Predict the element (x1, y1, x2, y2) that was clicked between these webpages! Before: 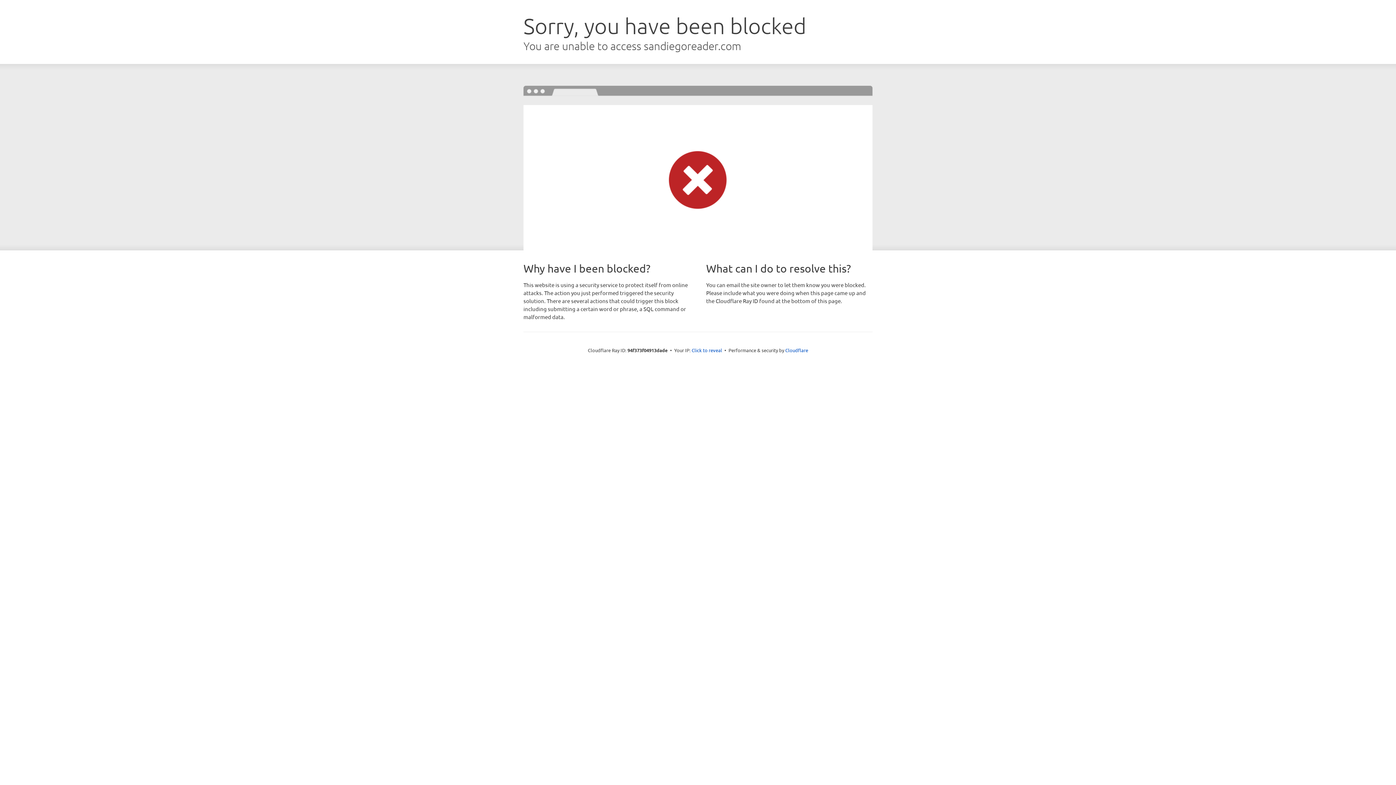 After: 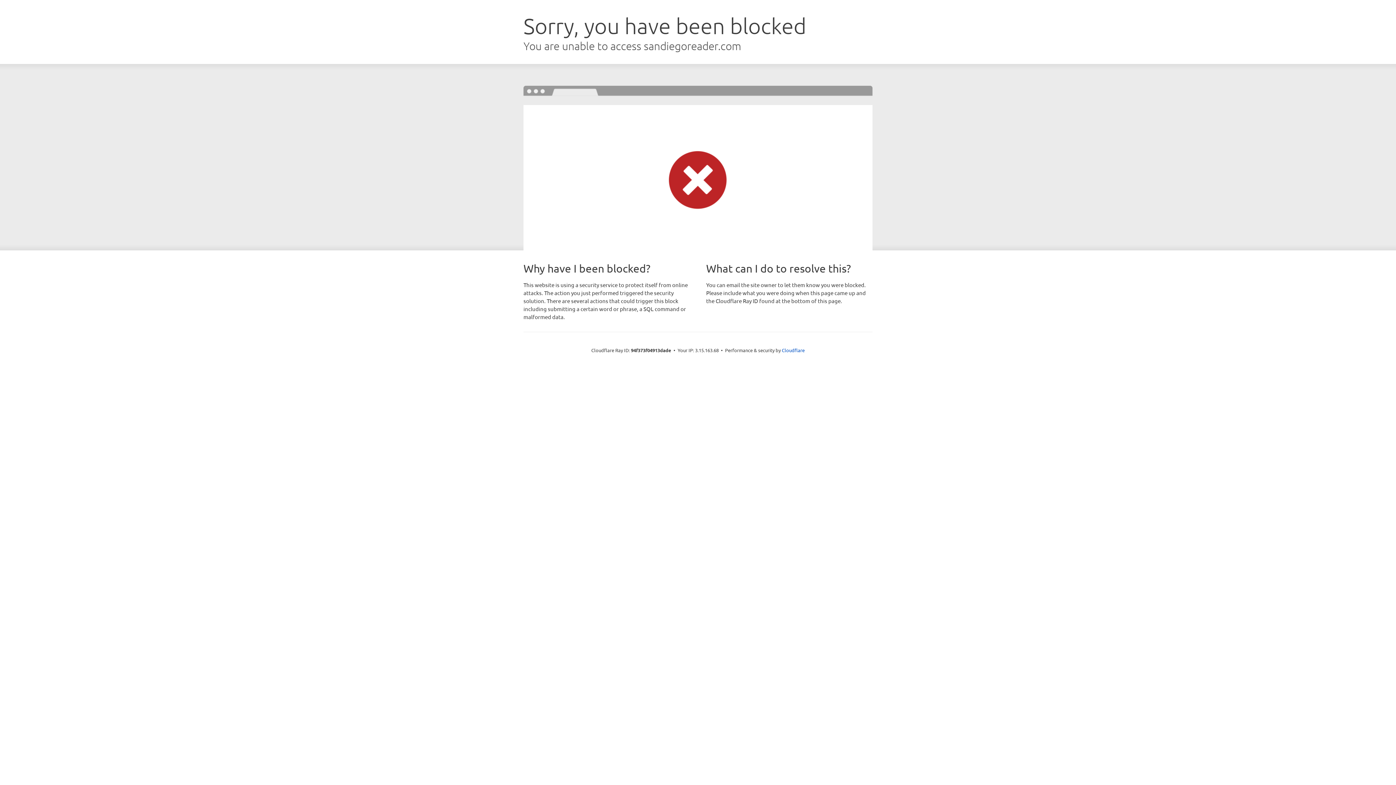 Action: bbox: (691, 346, 722, 353) label: Click to reveal